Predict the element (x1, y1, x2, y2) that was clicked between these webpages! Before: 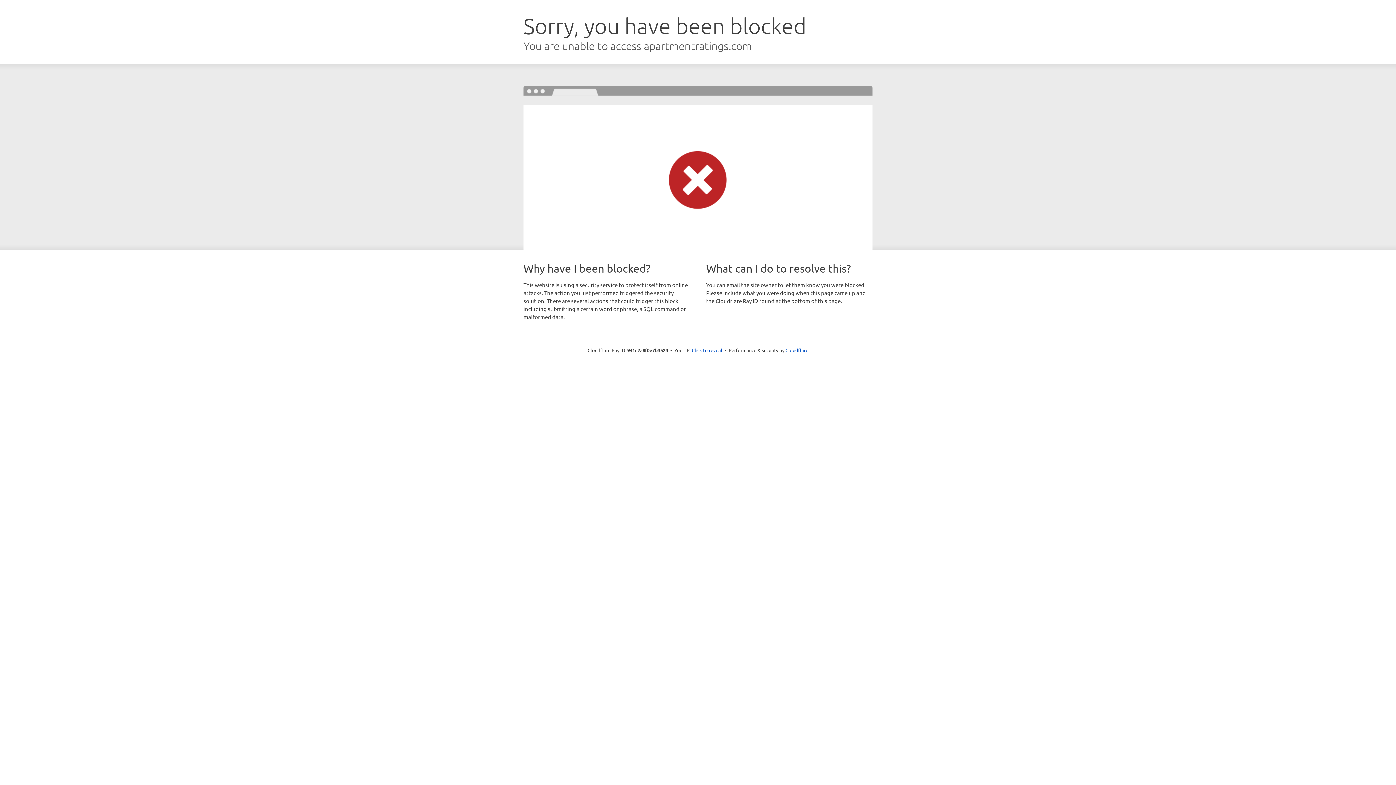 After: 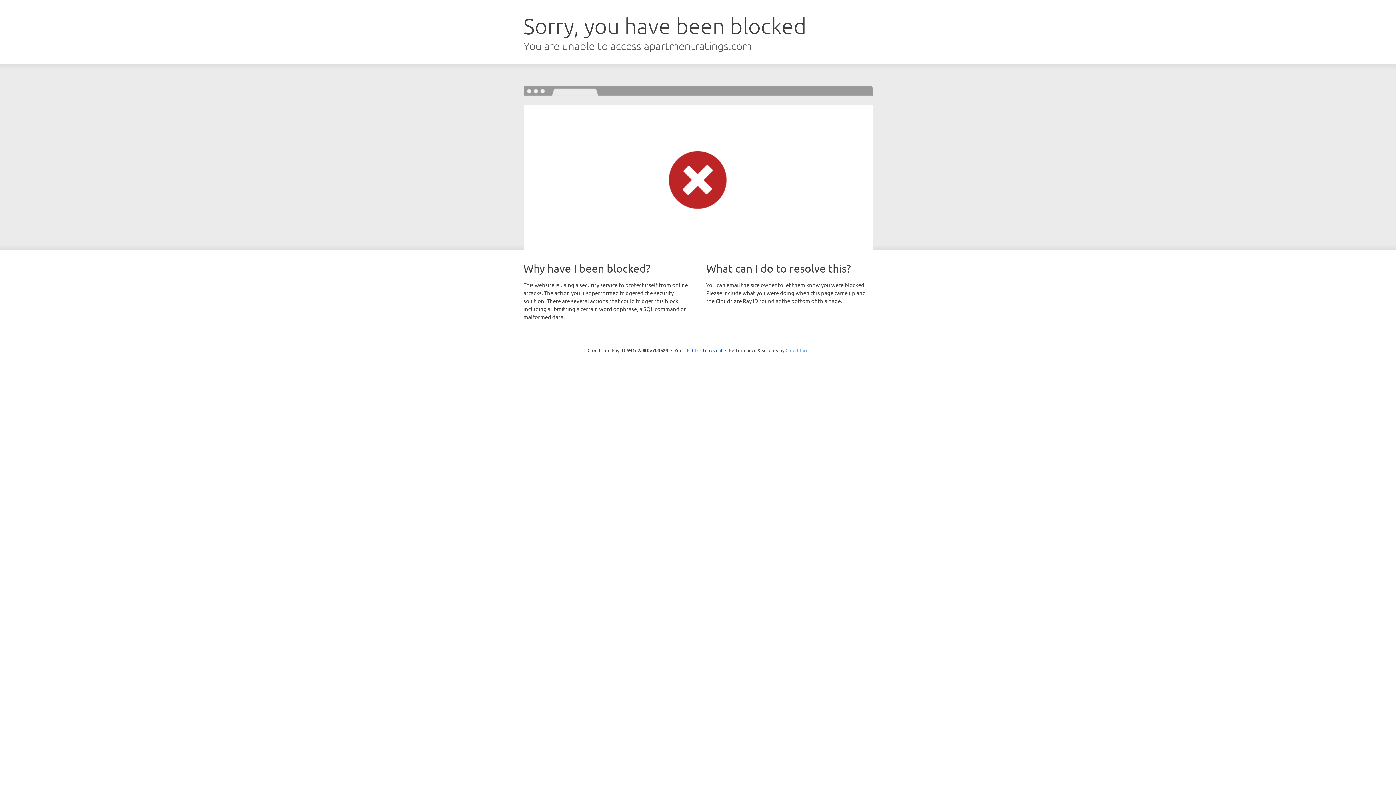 Action: bbox: (785, 347, 808, 353) label: Cloudflare